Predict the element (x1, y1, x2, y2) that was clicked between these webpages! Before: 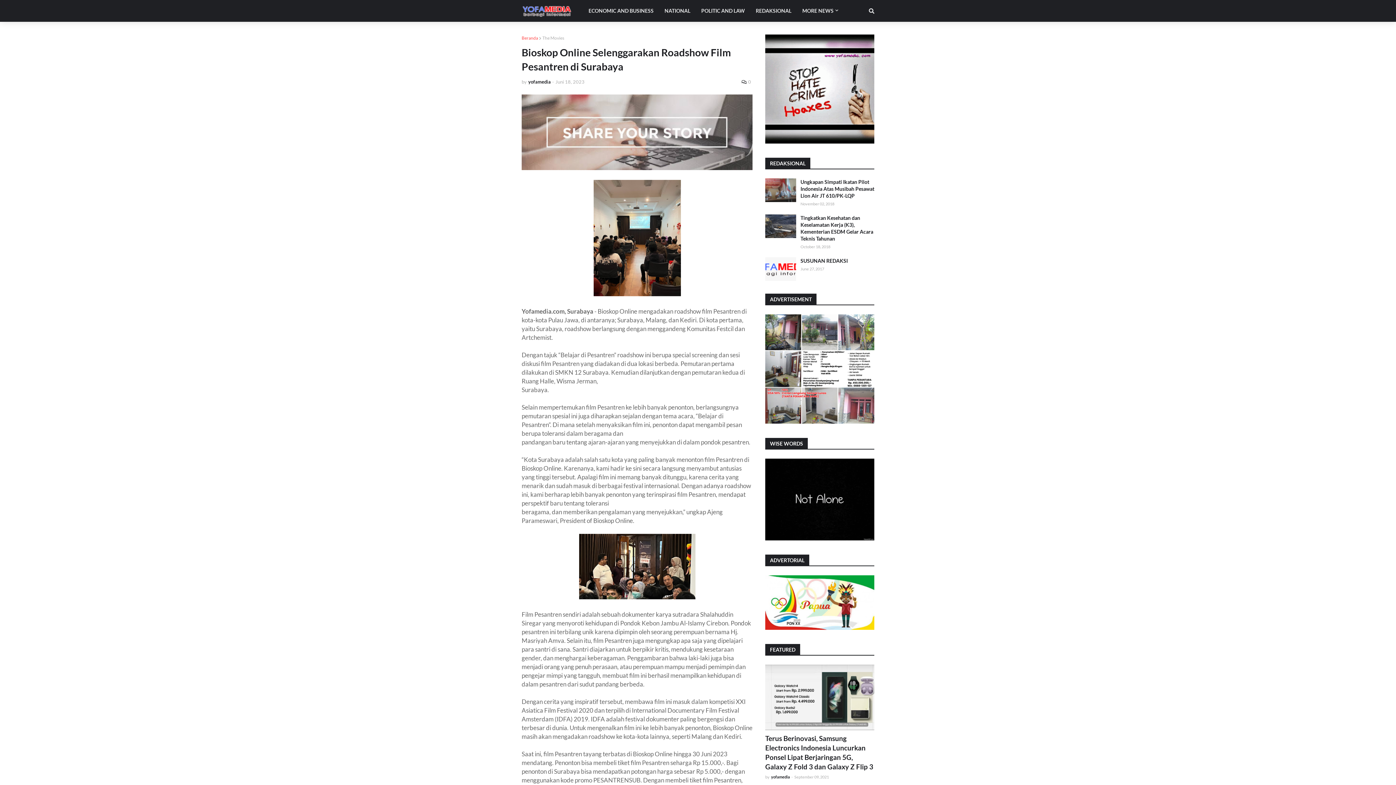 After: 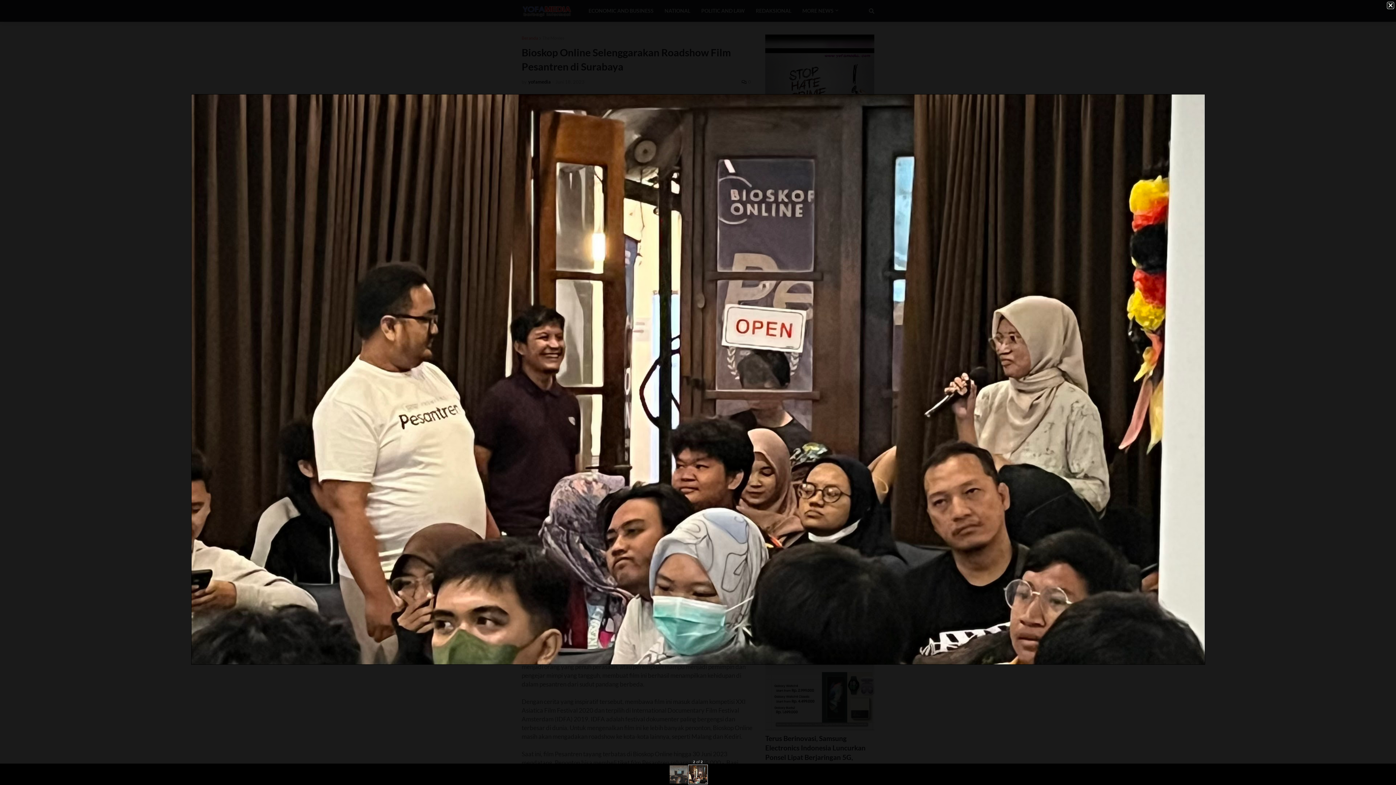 Action: bbox: (579, 594, 695, 600)